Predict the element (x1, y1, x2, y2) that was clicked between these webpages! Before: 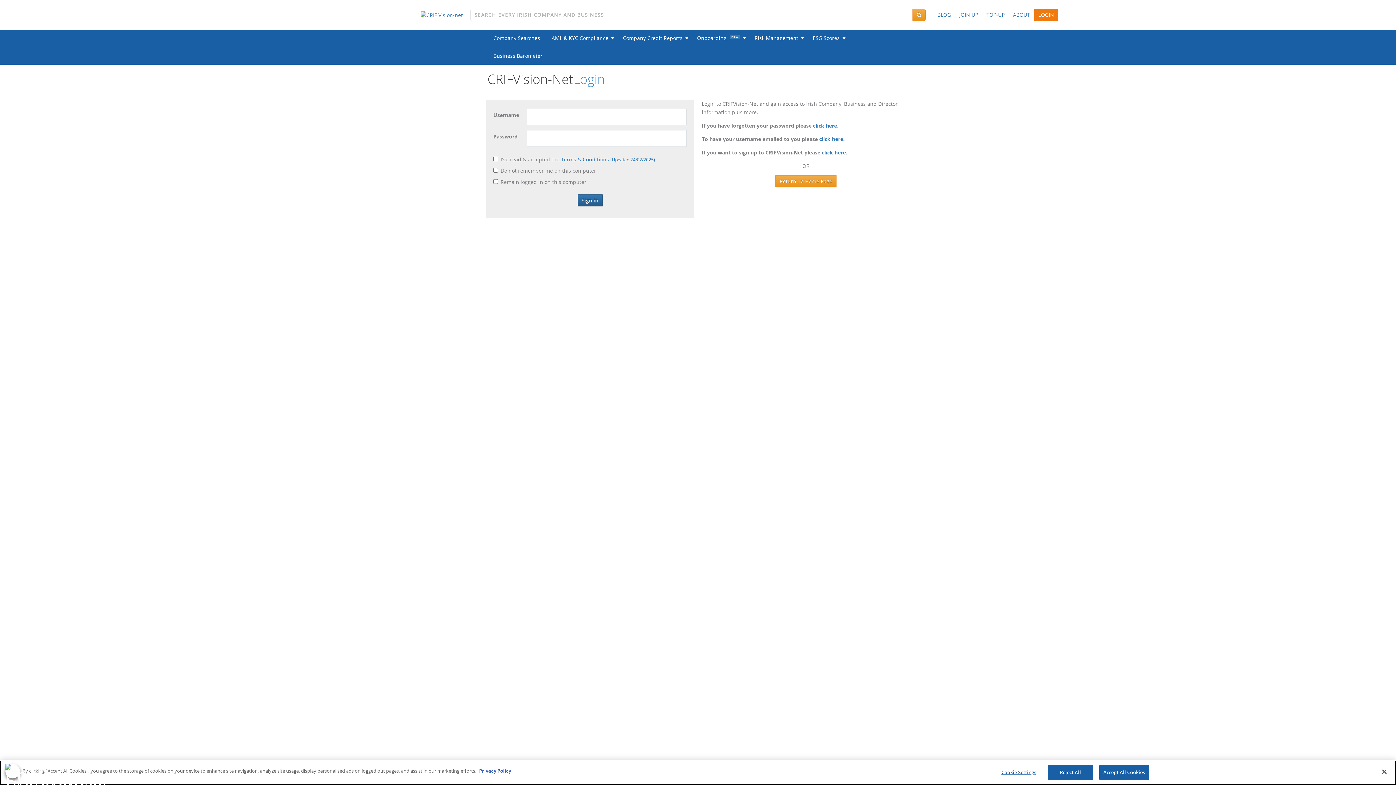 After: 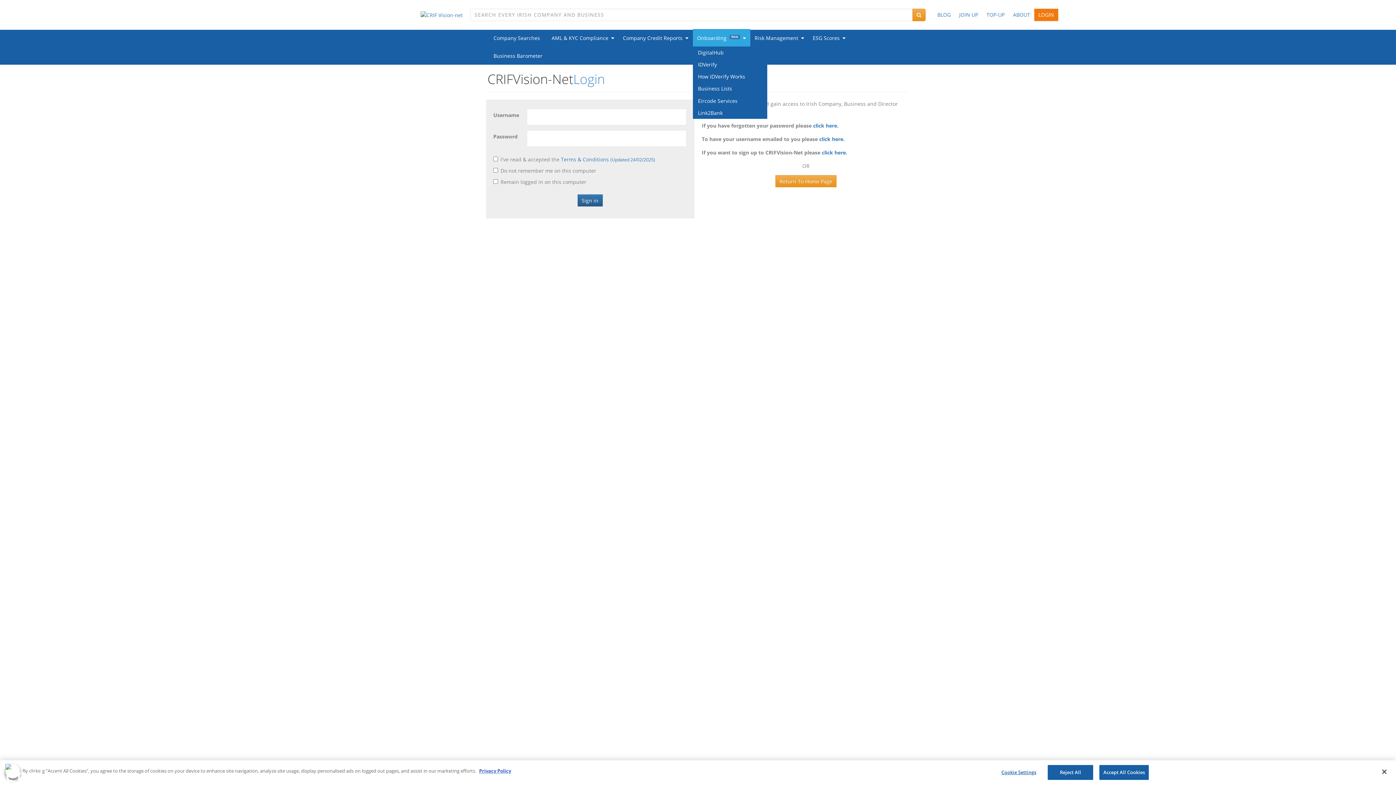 Action: bbox: (692, 28, 750, 46) label: Onboarding  New  